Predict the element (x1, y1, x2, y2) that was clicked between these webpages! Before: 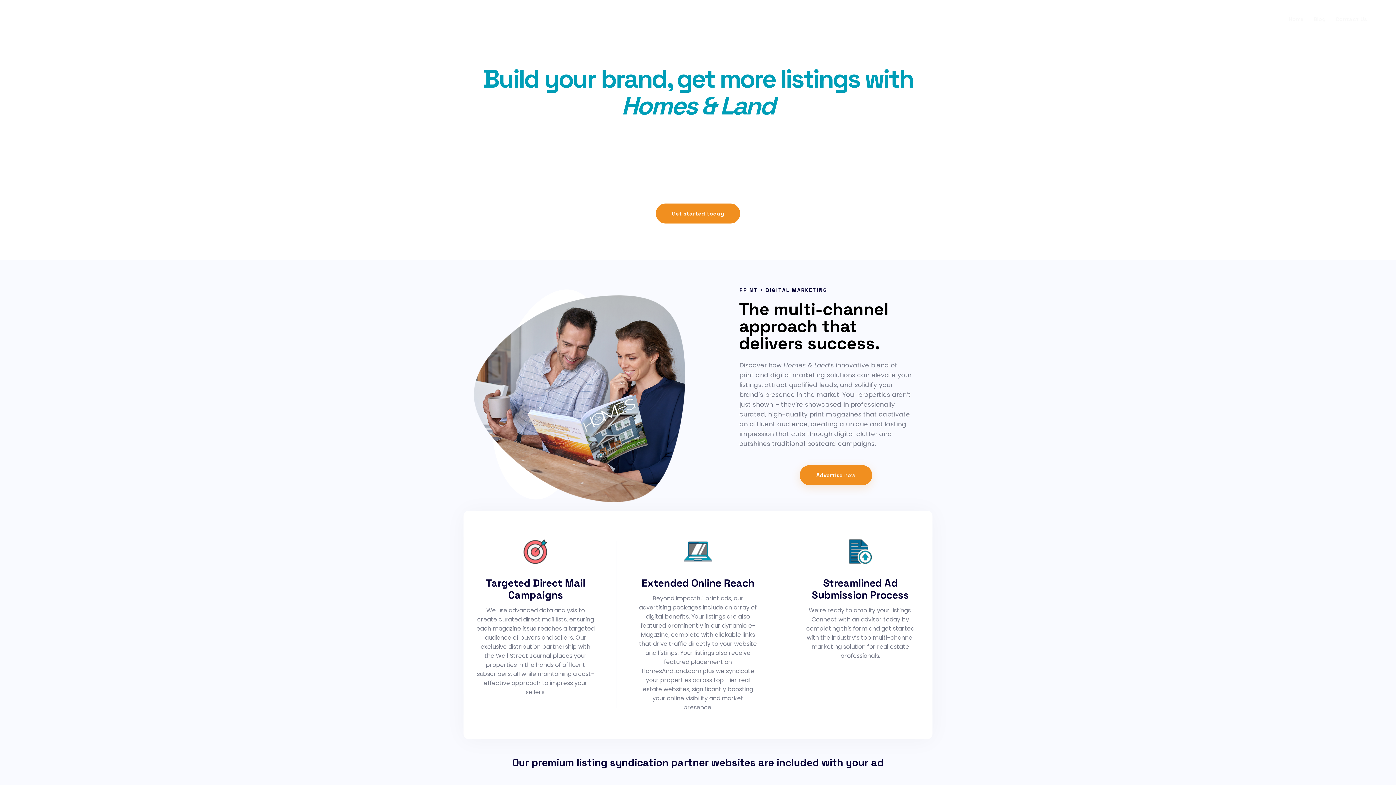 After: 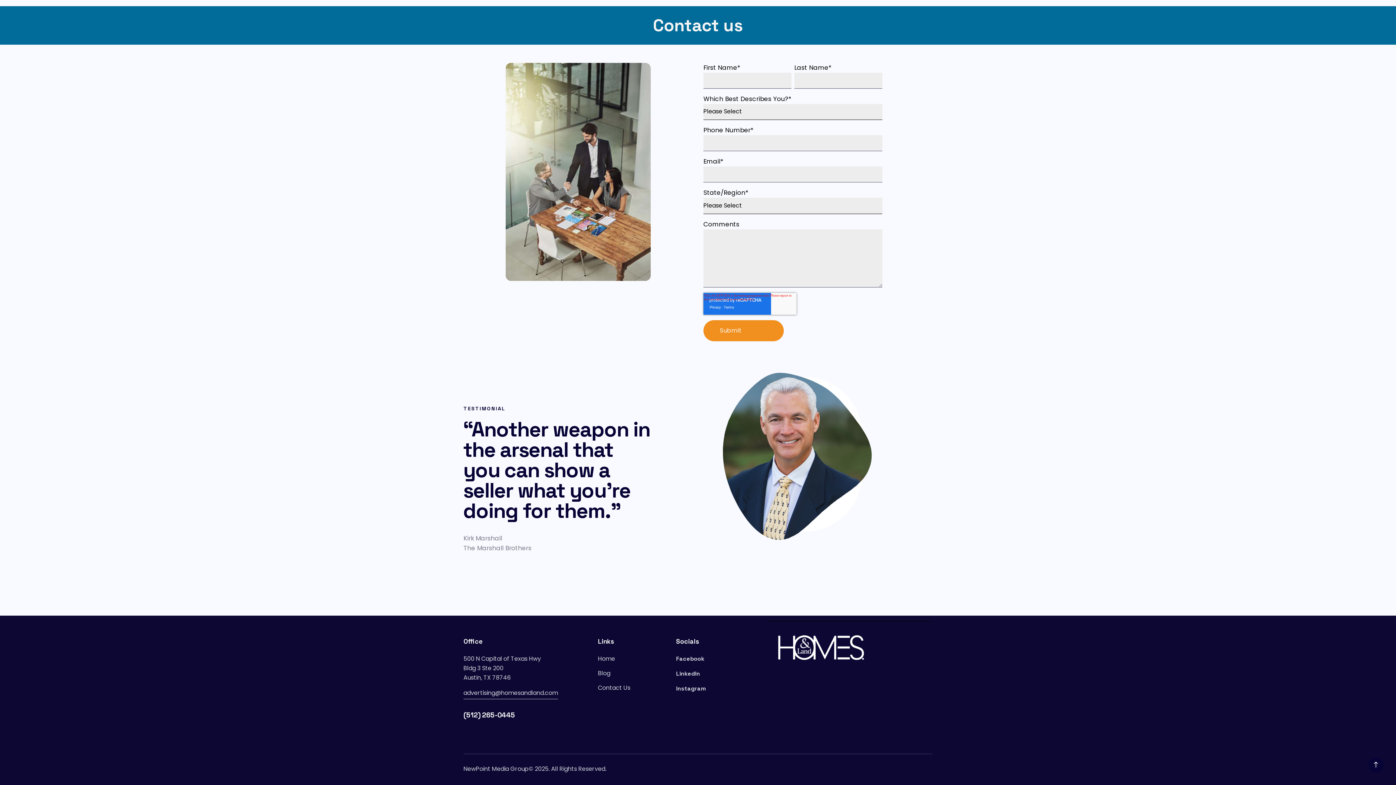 Action: bbox: (655, 203, 740, 223) label: Get started today